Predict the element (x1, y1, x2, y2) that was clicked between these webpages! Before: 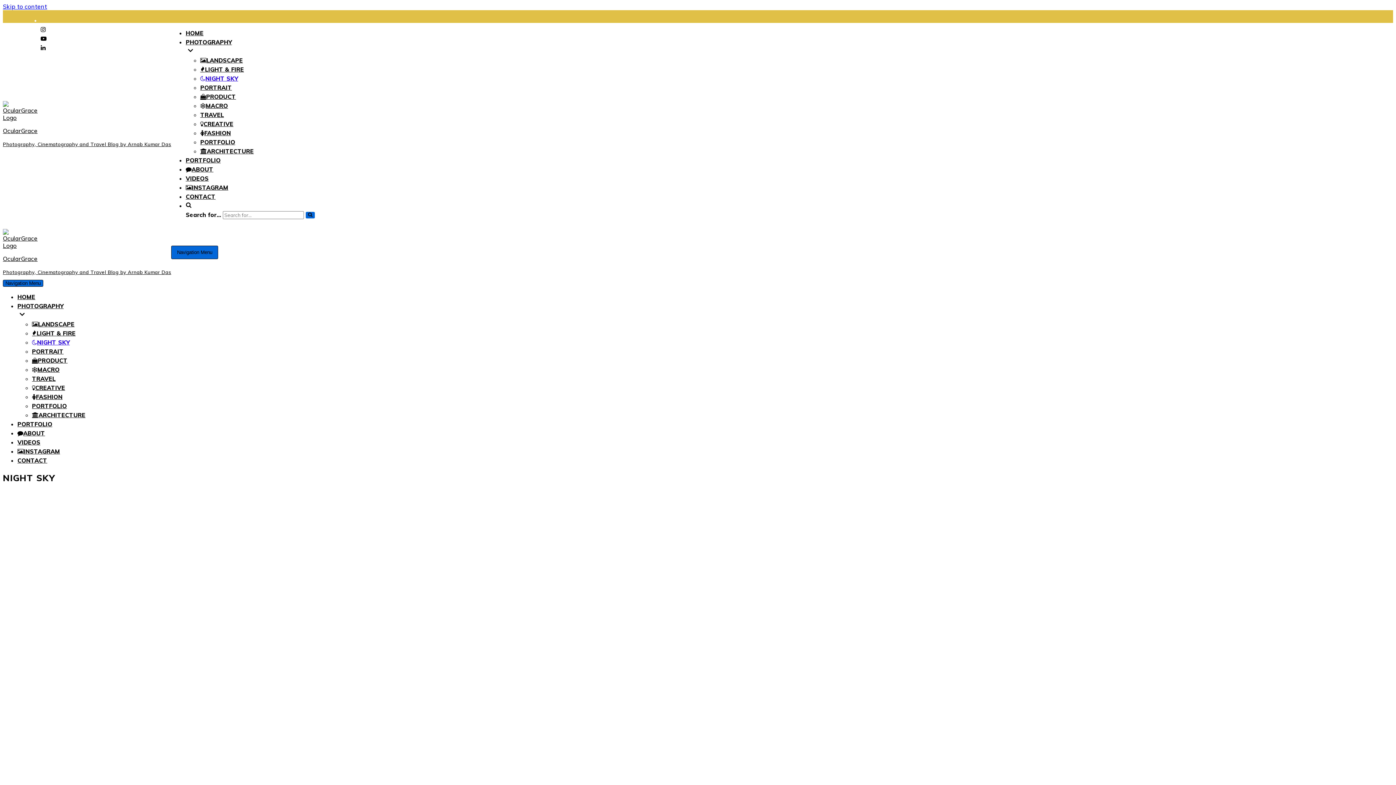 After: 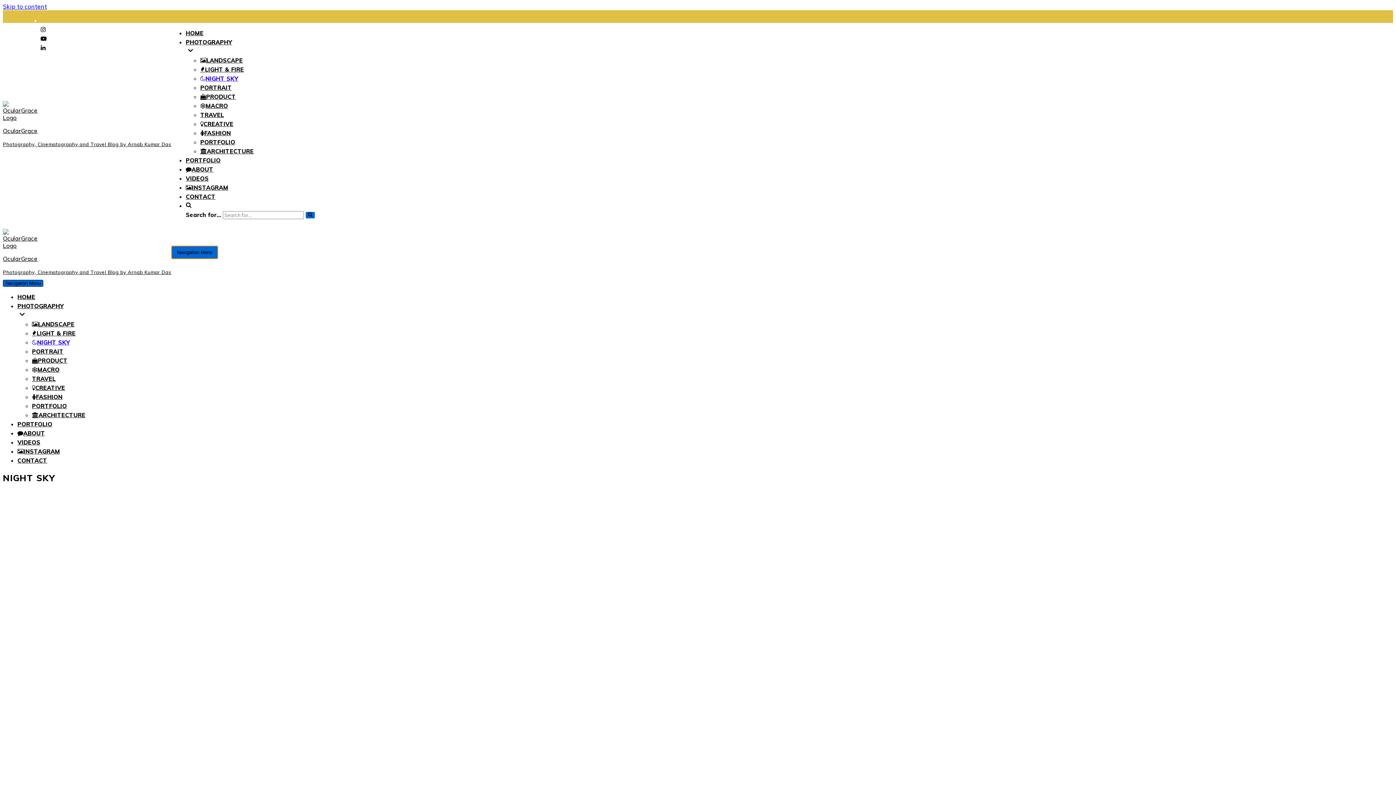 Action: label: Navigation Menu  bbox: (171, 245, 218, 259)